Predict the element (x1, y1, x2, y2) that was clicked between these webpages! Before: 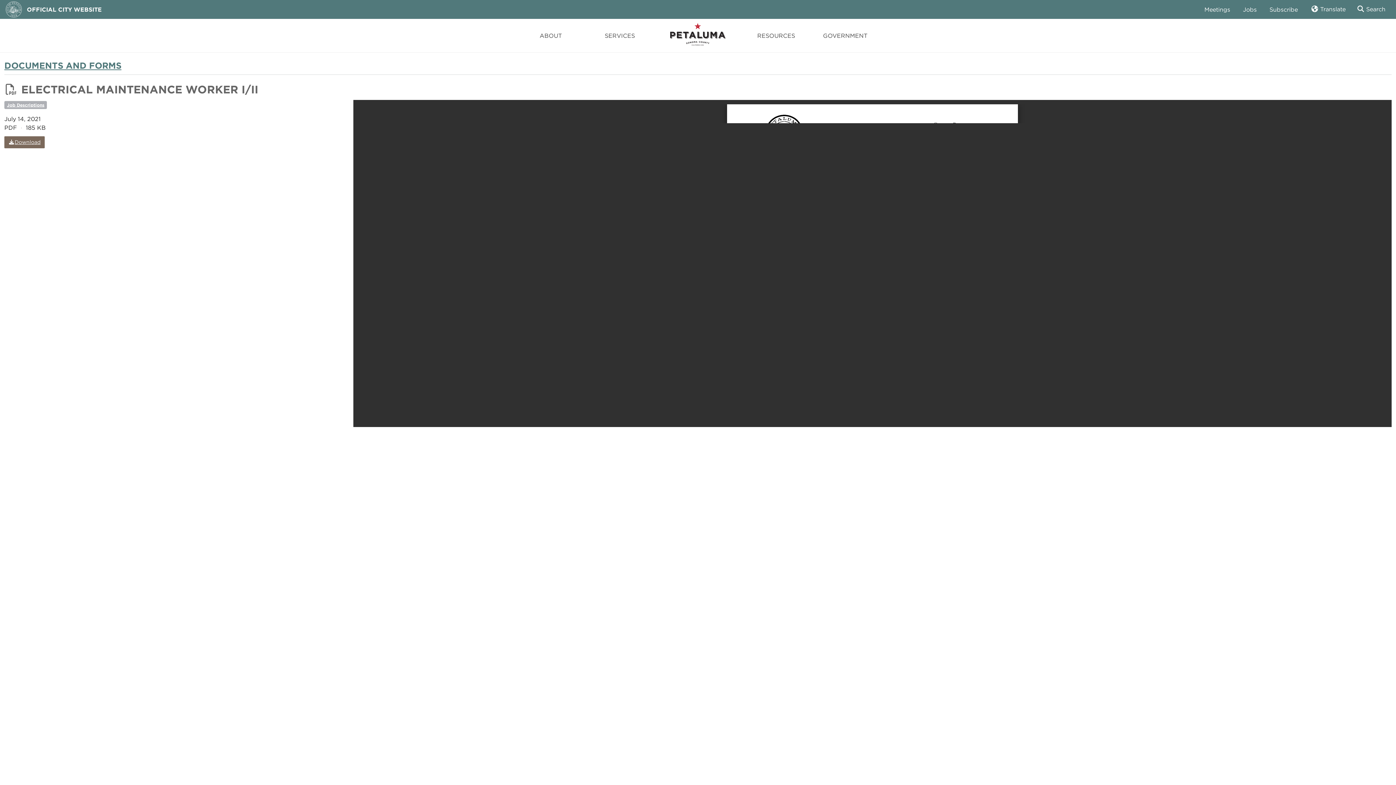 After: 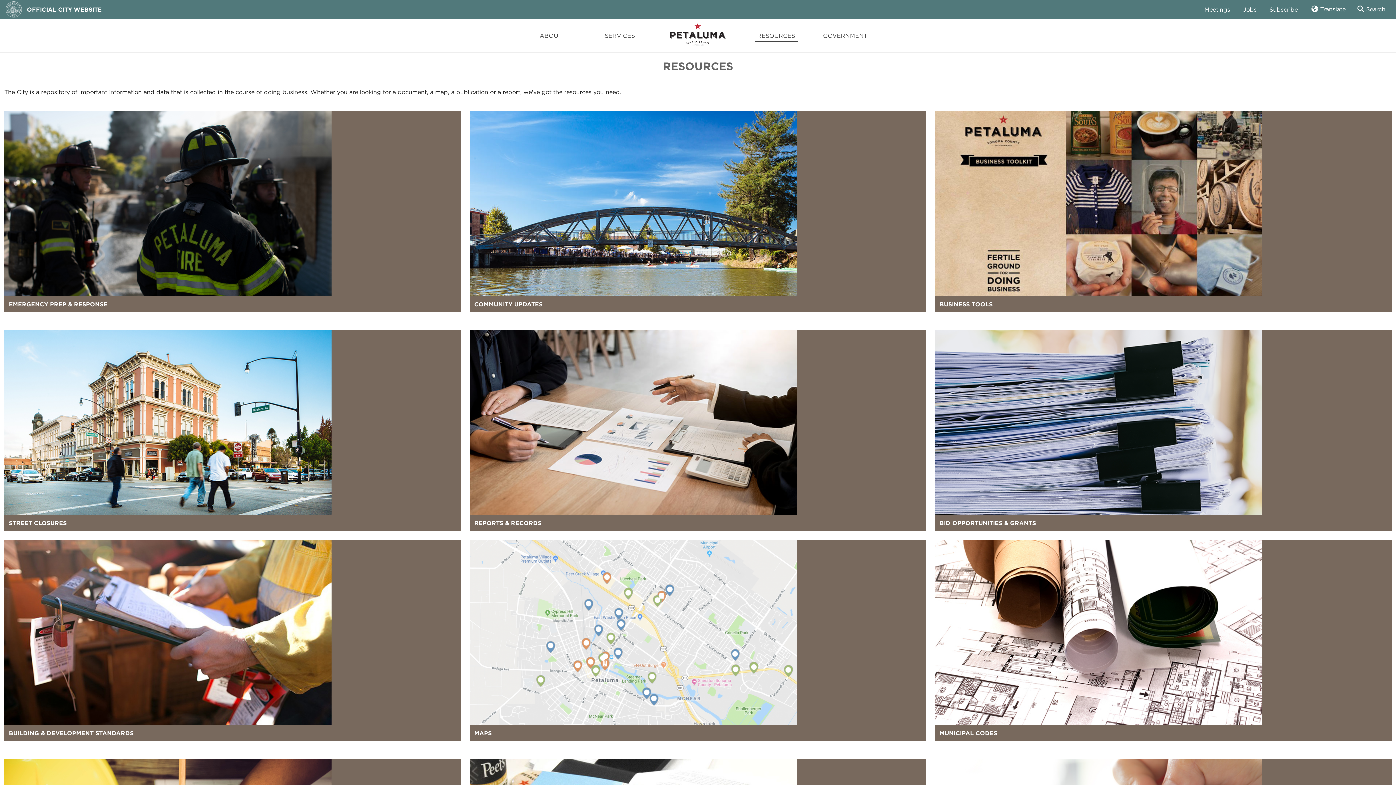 Action: label: RESOURCES bbox: (752, 26, 800, 45)